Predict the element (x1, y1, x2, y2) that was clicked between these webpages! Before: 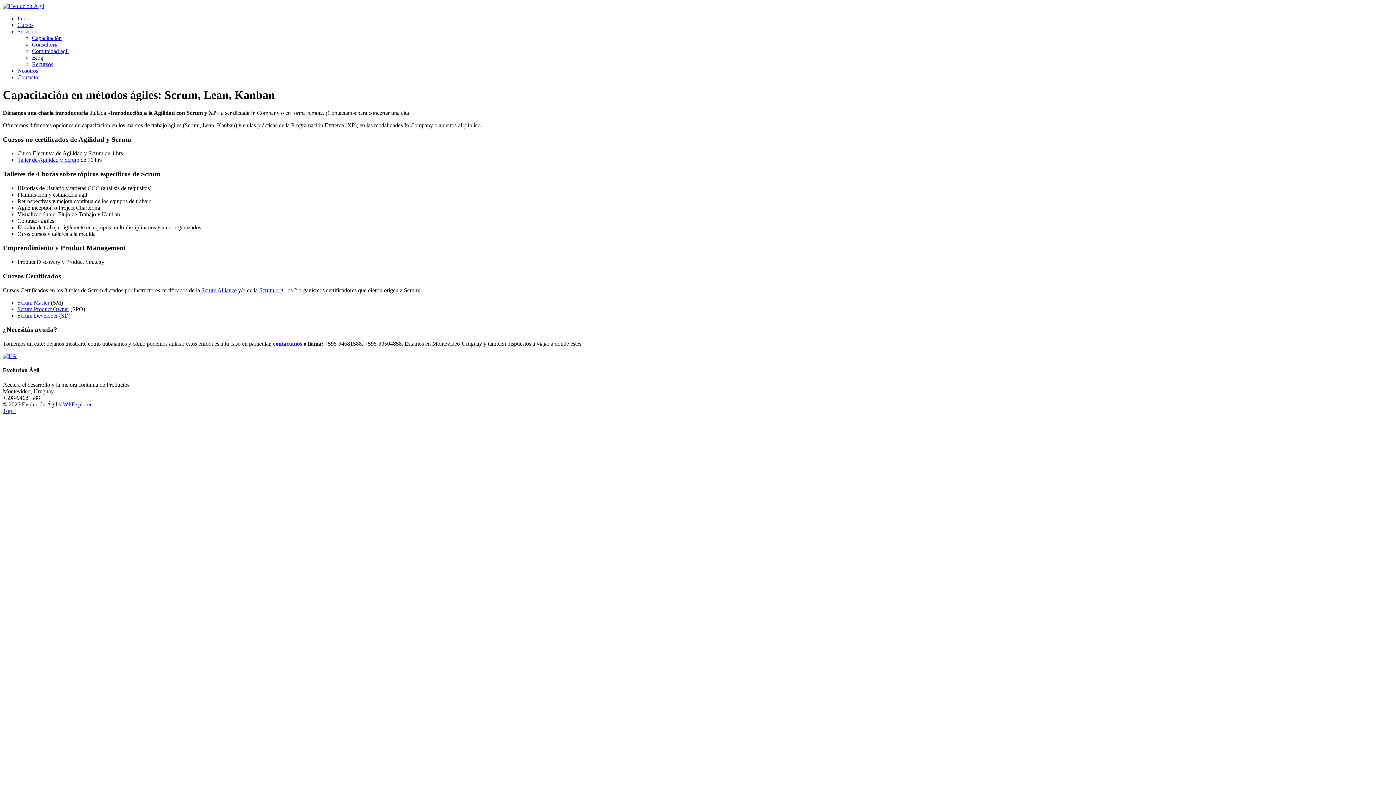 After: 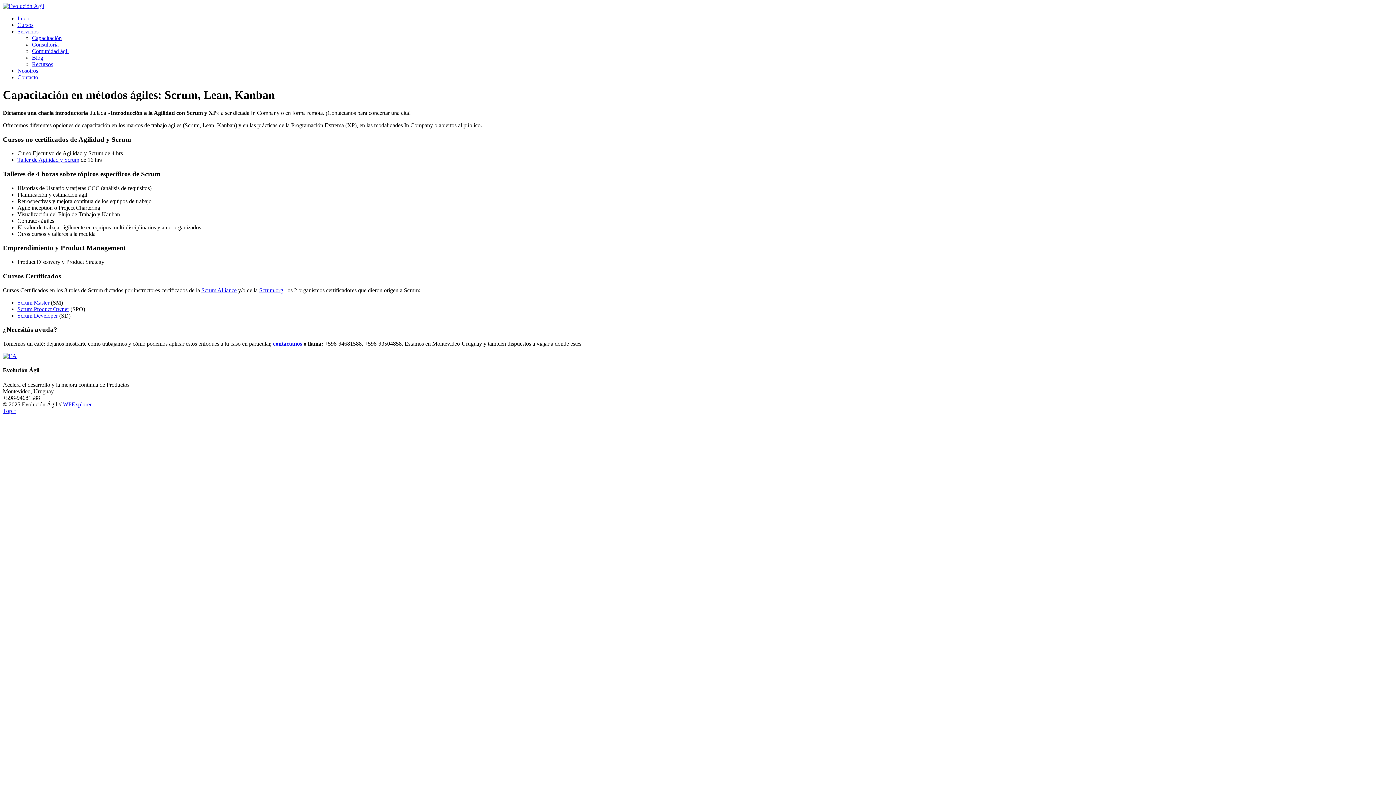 Action: bbox: (32, 54, 43, 60) label: Blog